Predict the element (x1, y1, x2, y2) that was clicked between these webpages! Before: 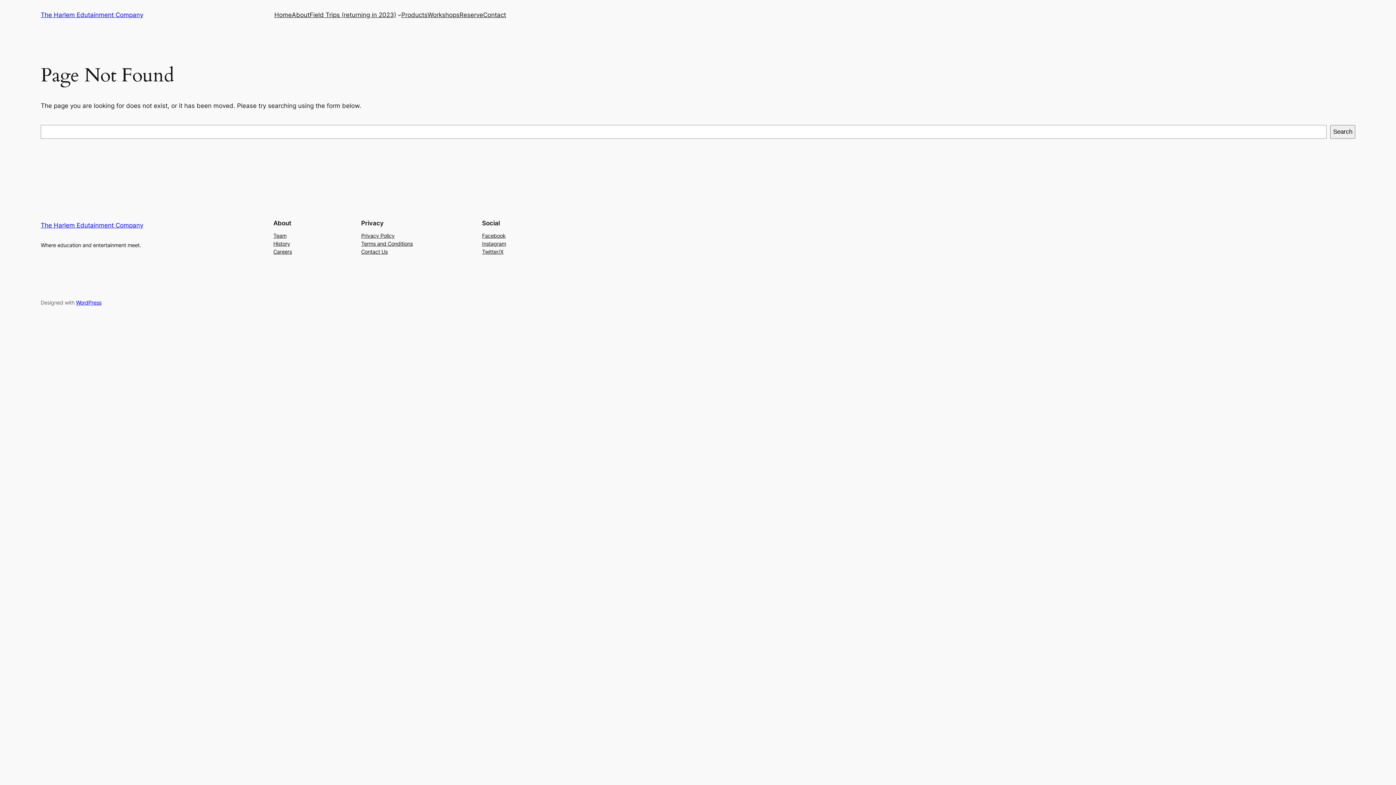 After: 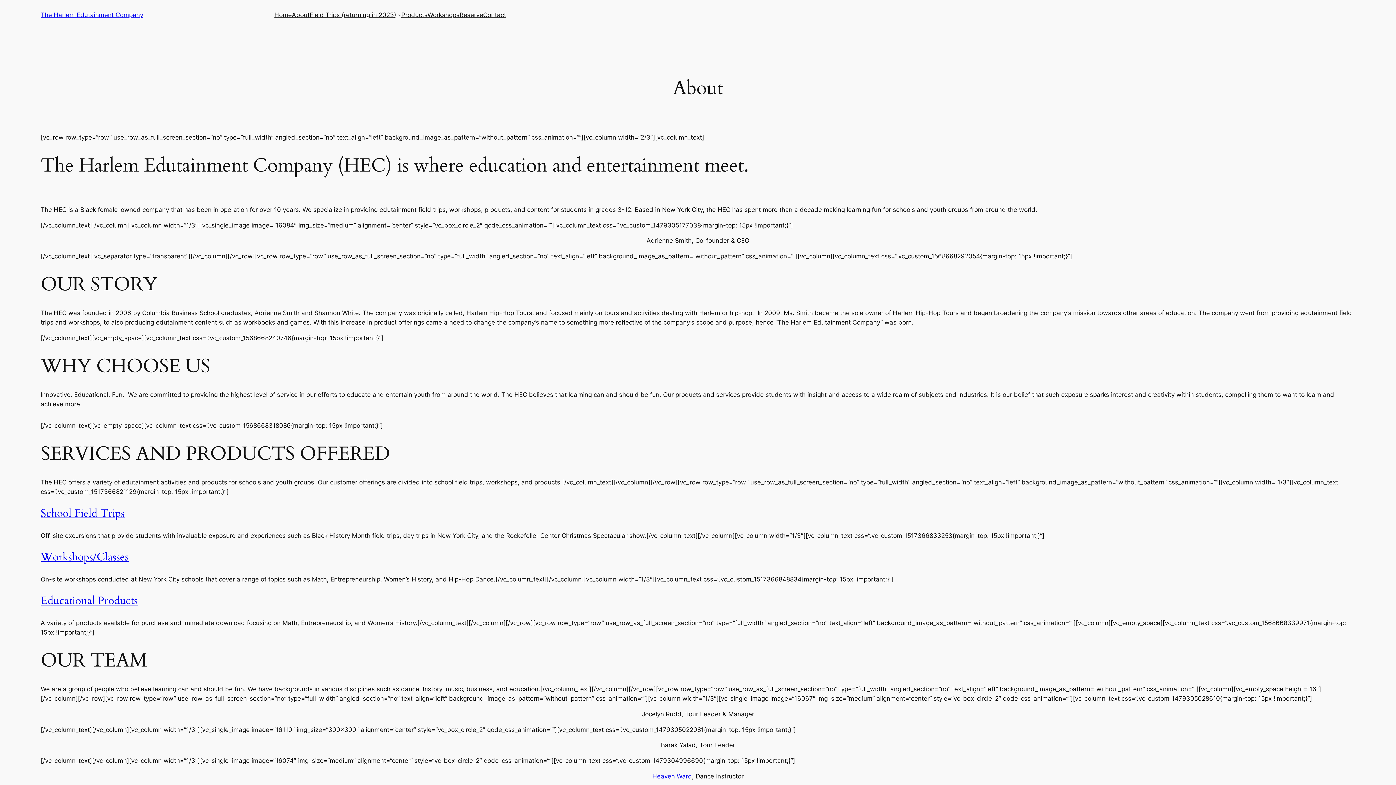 Action: label: About bbox: (291, 10, 309, 19)